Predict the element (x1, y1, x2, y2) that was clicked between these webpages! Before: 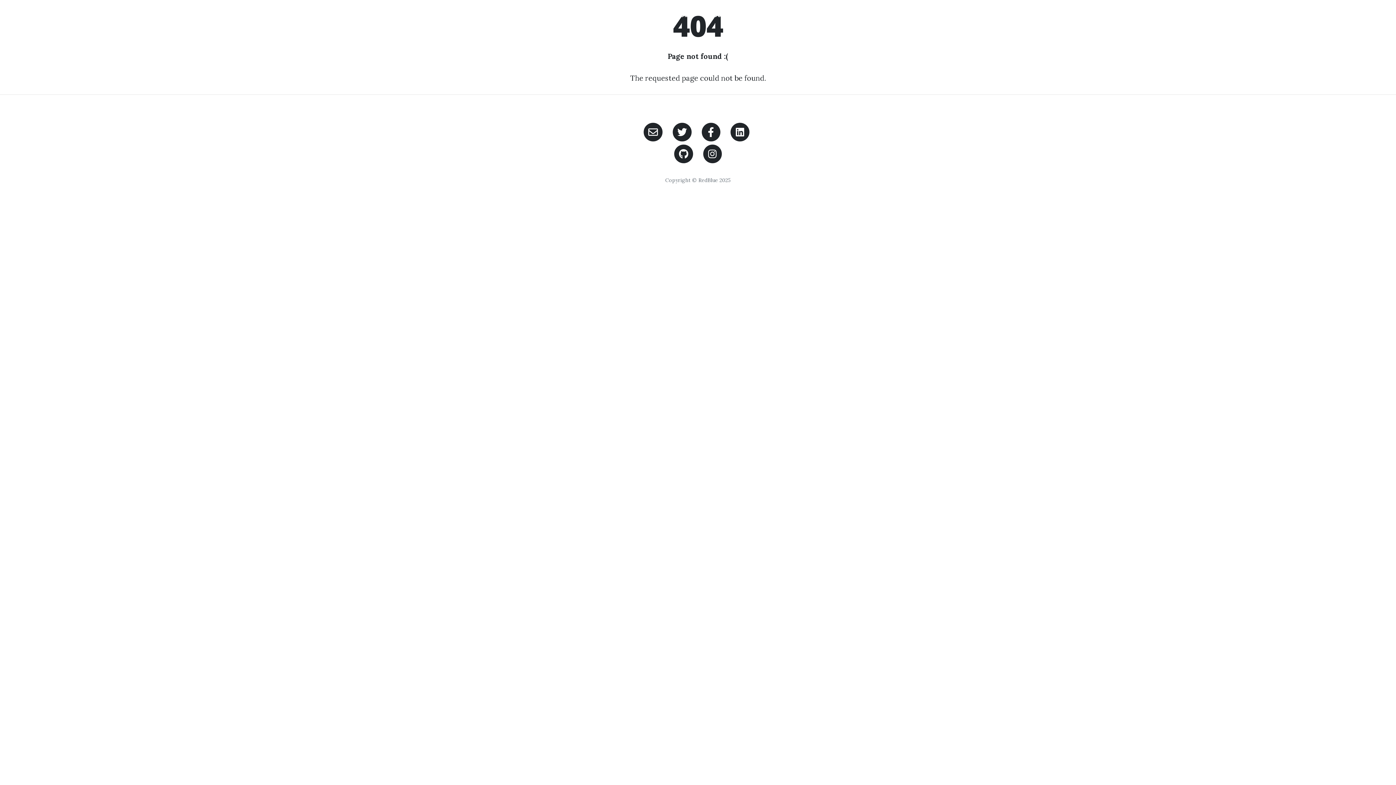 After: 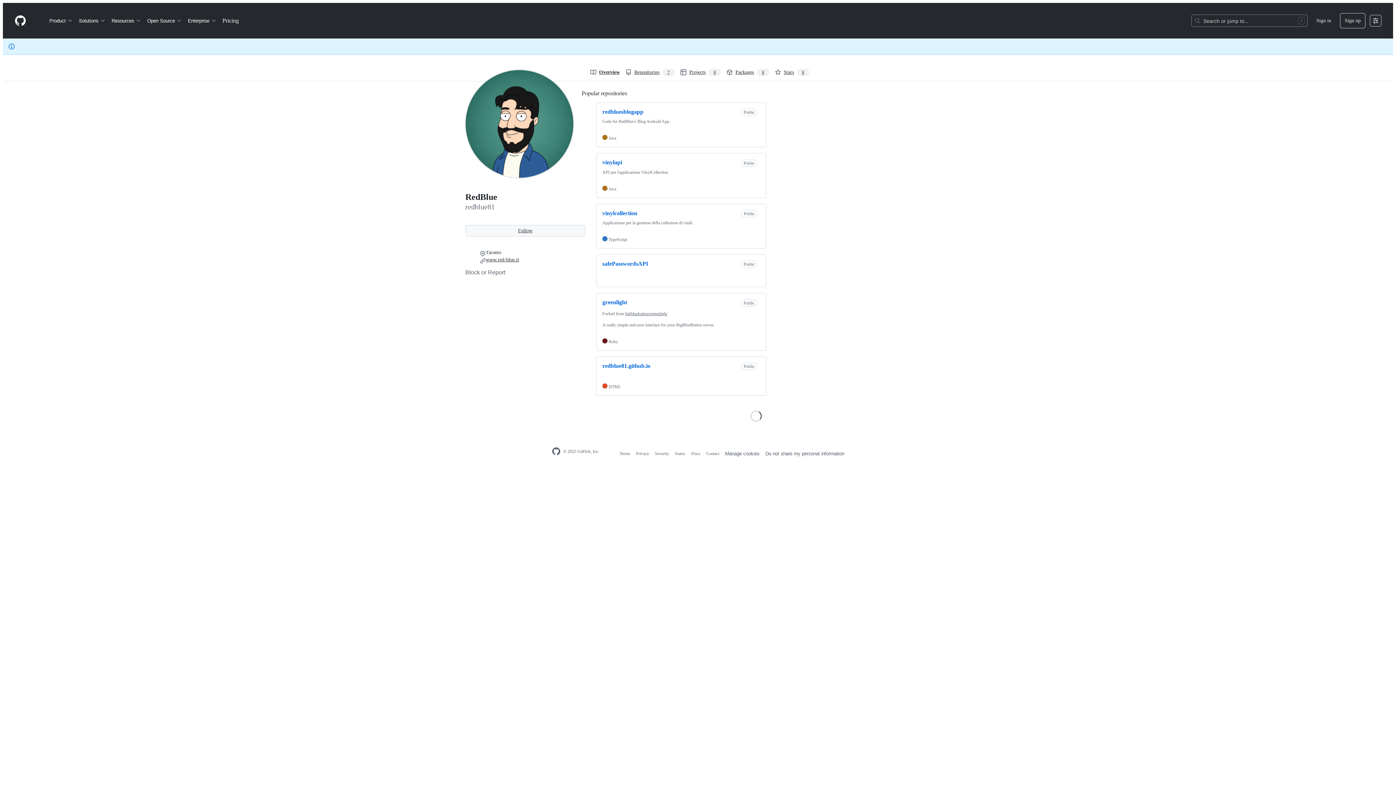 Action: bbox: (671, 155, 695, 164)